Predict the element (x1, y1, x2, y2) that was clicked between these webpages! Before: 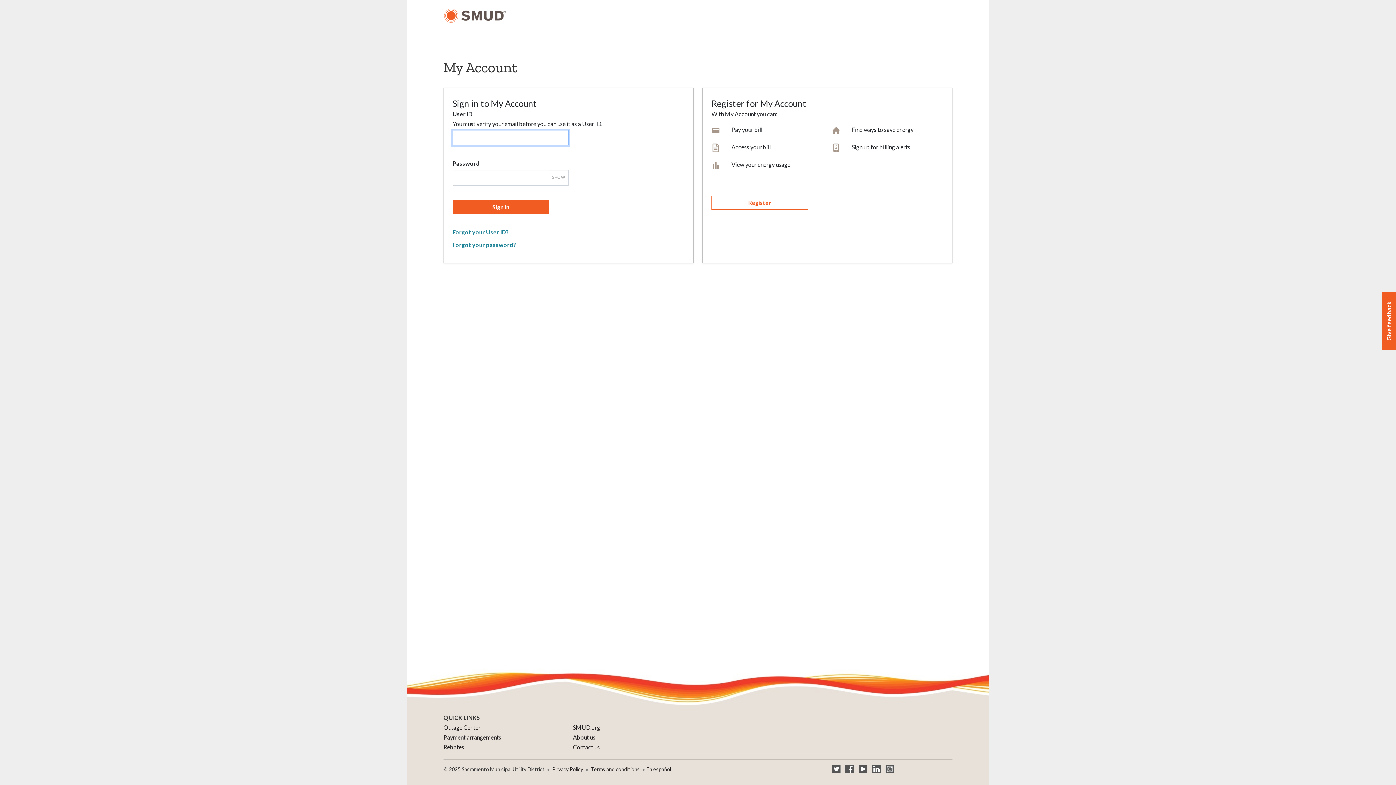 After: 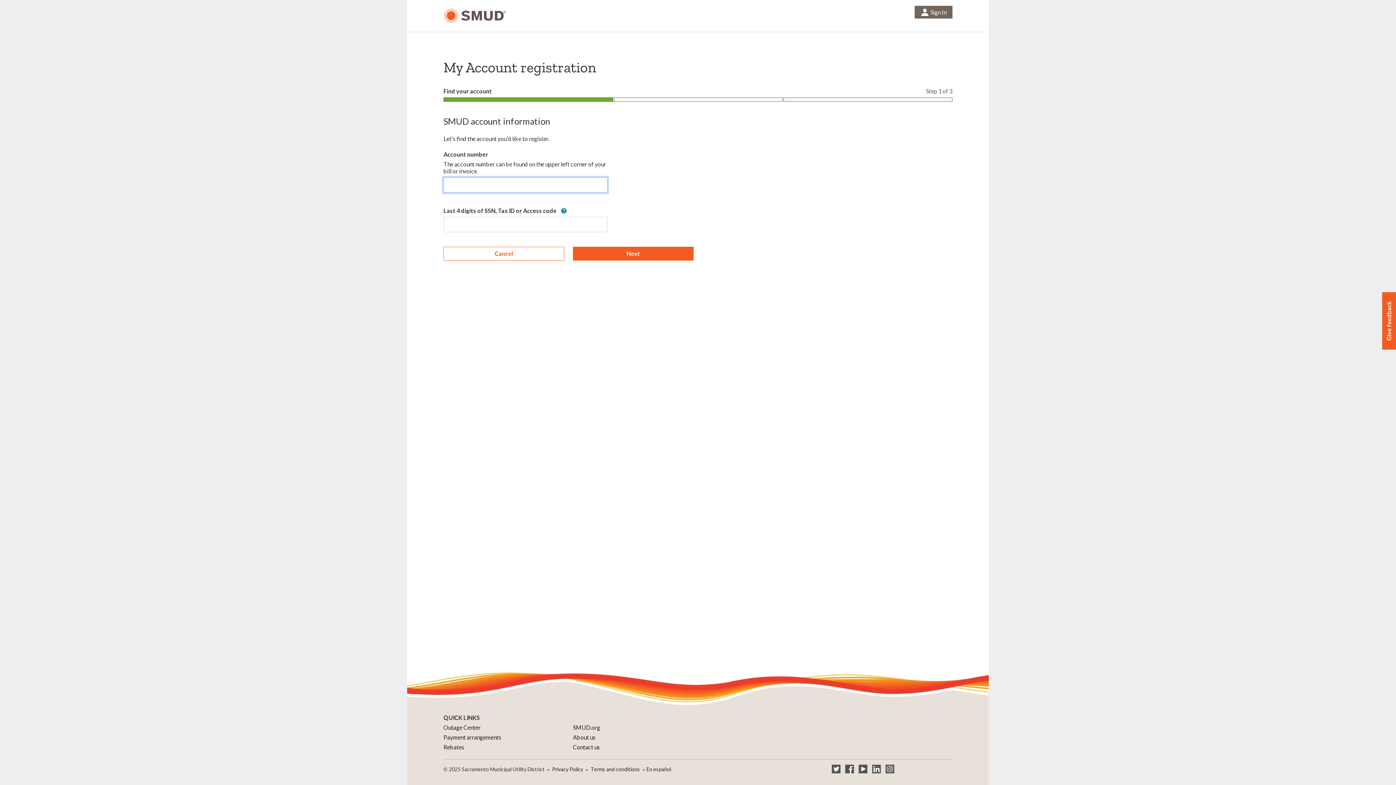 Action: label: Register bbox: (711, 196, 808, 209)